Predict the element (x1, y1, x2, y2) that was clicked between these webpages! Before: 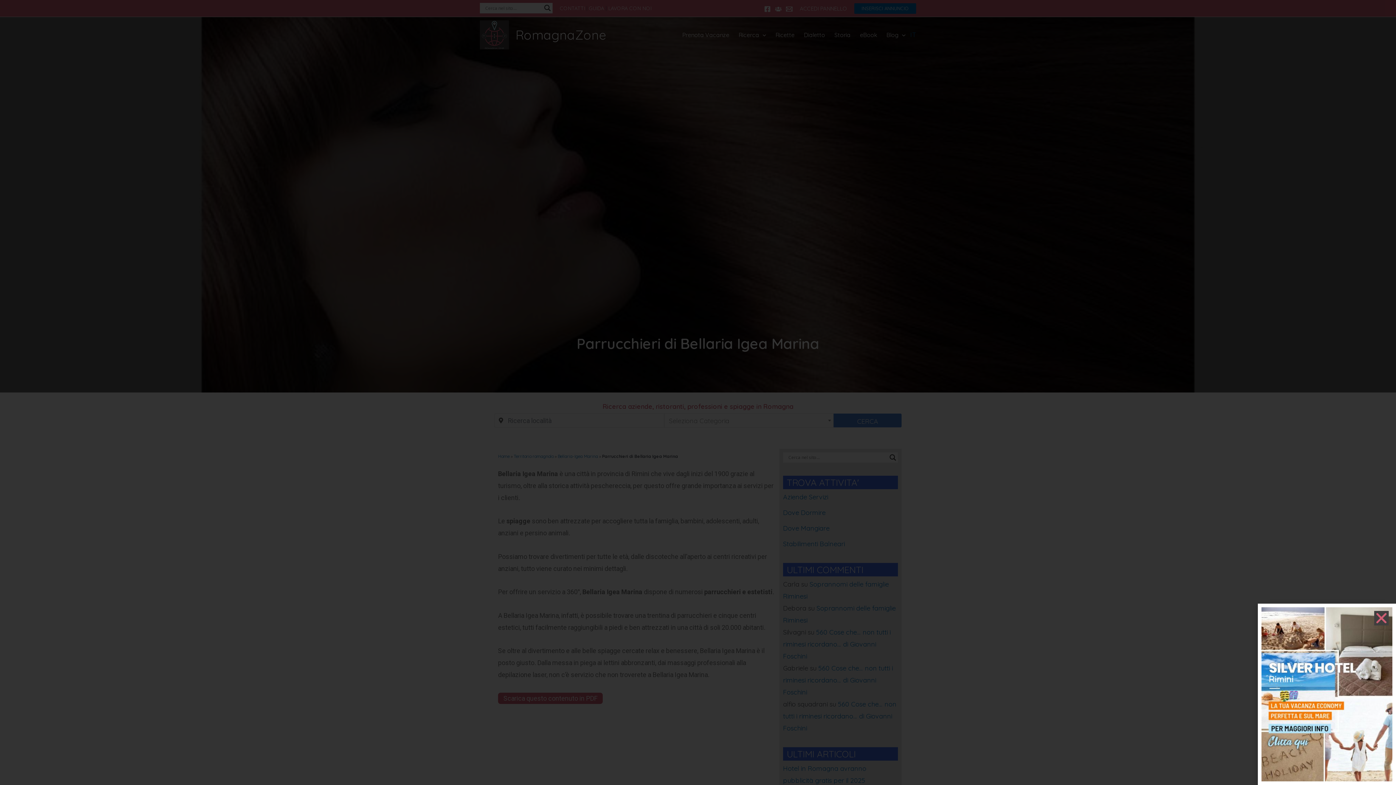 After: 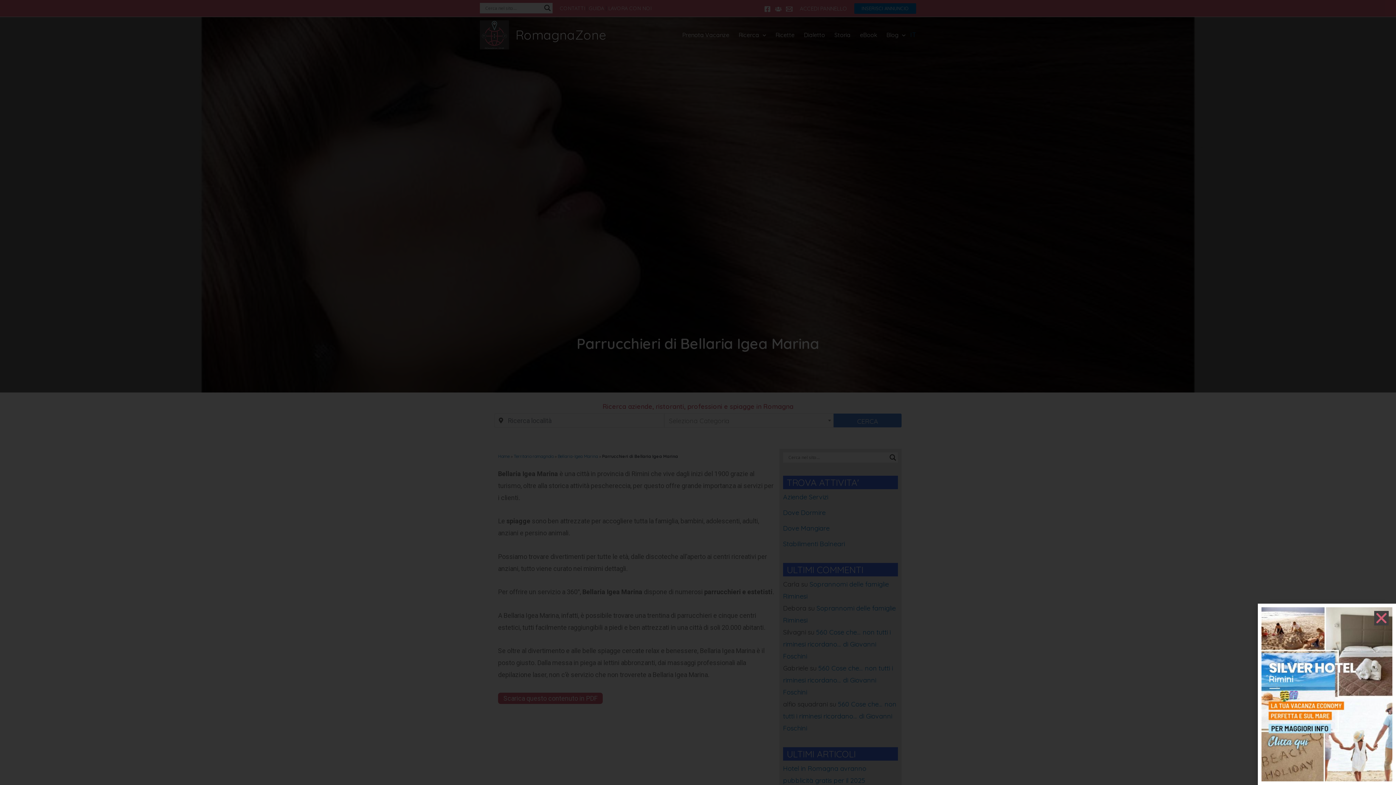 Action: bbox: (1261, 691, 1392, 696)